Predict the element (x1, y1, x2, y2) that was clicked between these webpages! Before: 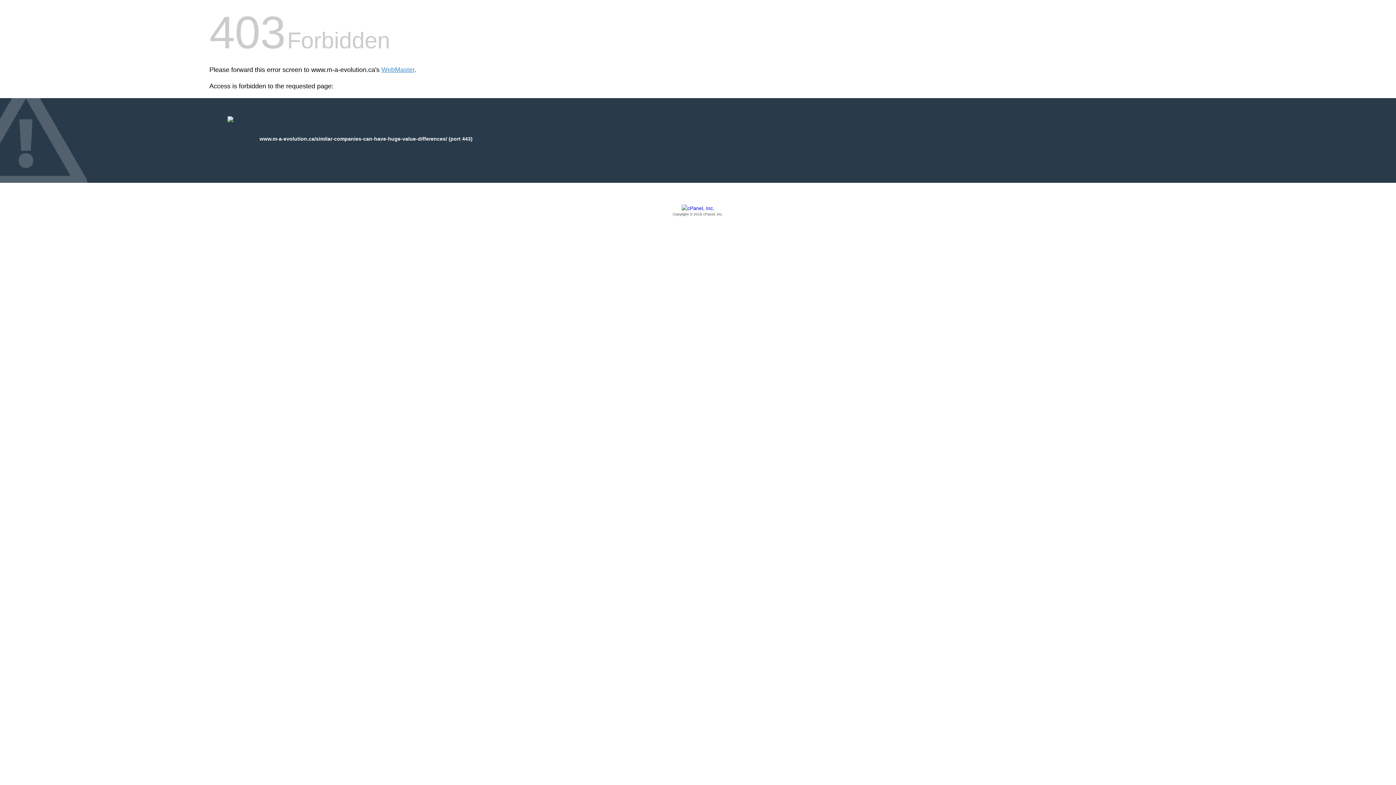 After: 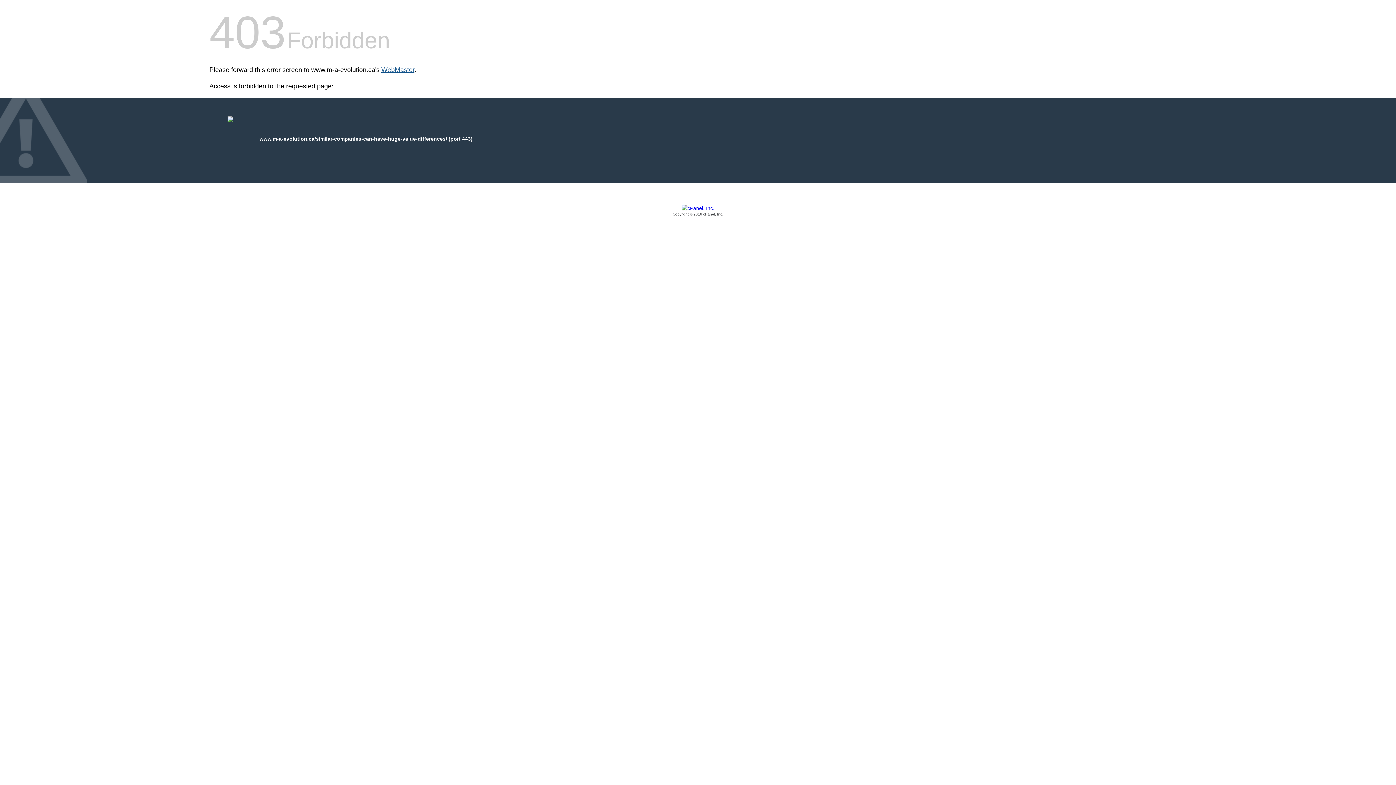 Action: label: WebMaster bbox: (381, 66, 414, 73)